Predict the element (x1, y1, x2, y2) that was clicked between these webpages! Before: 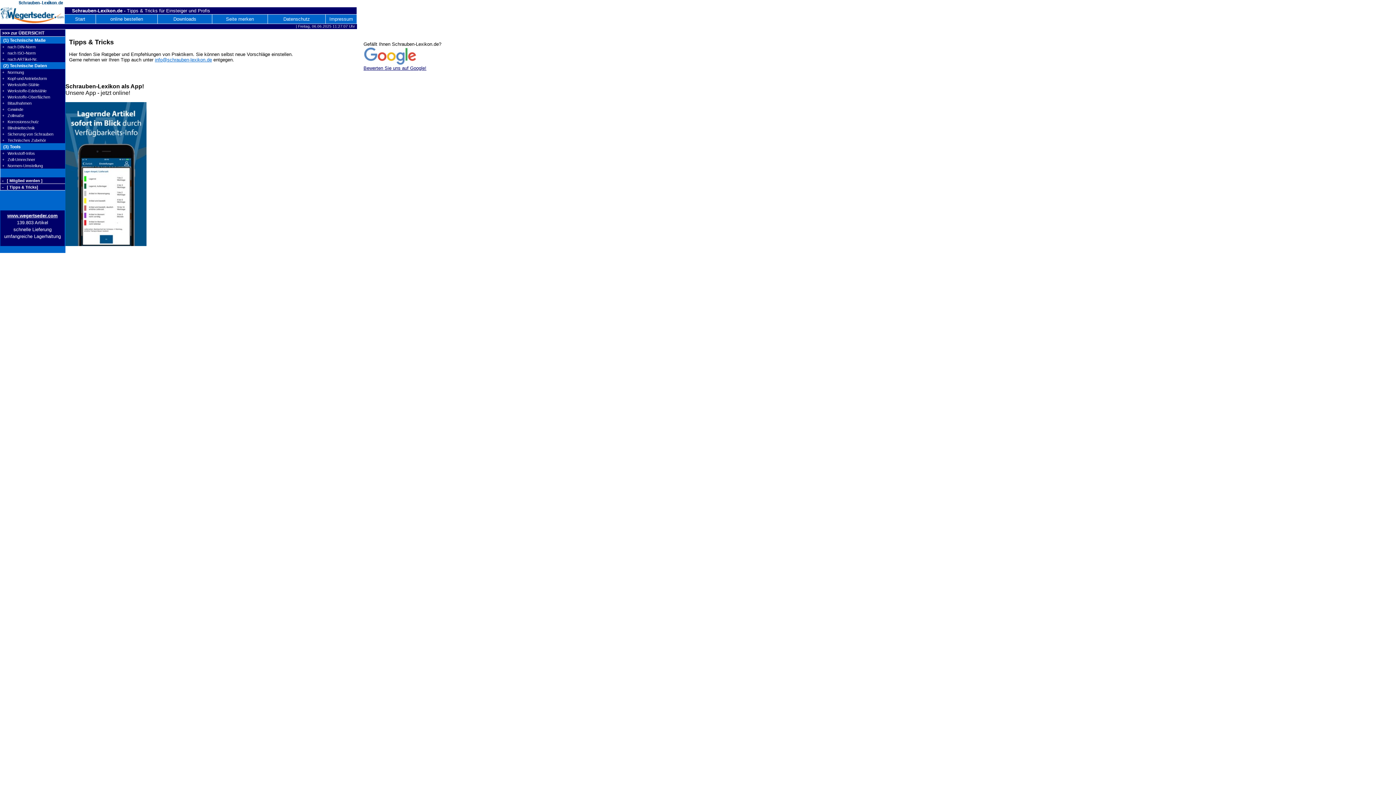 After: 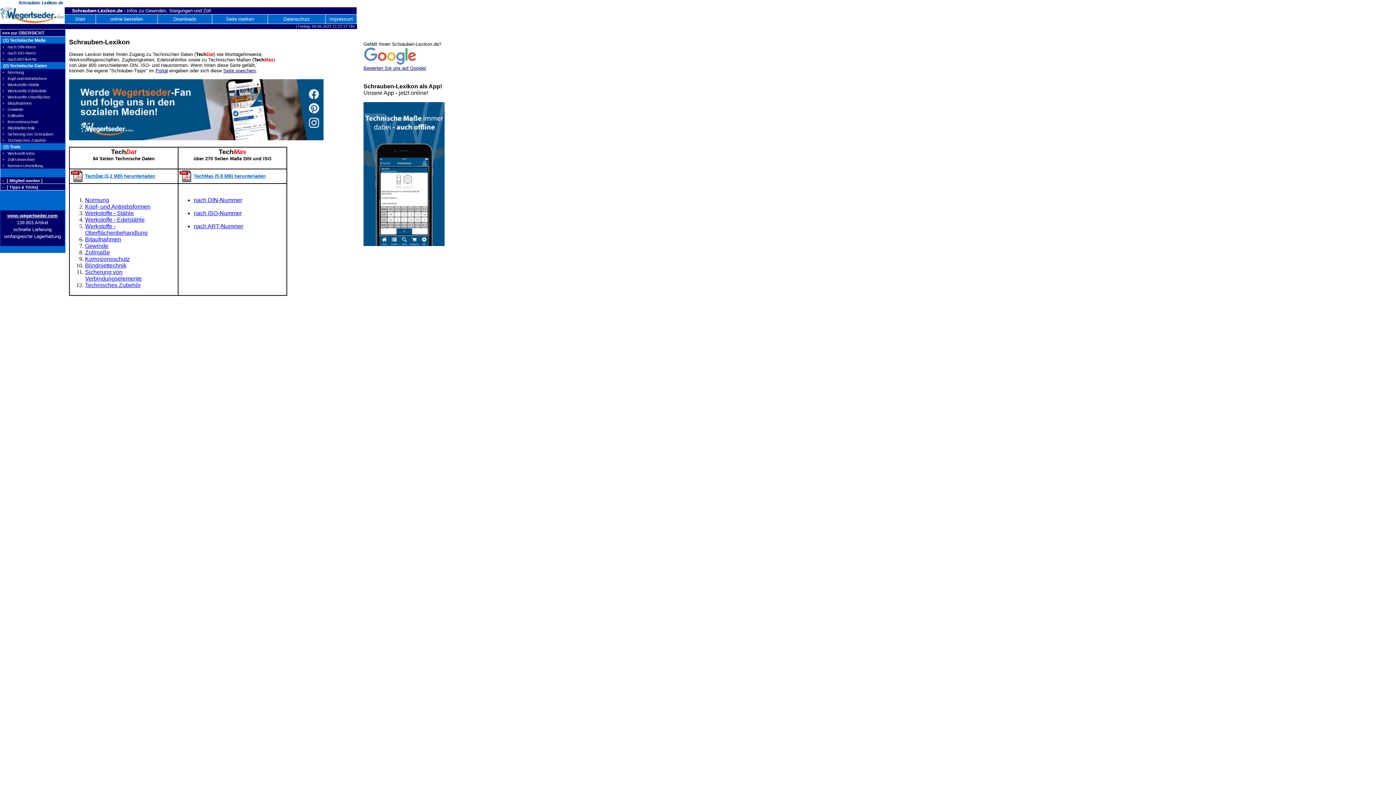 Action: bbox: (75, 16, 85, 21) label: Start